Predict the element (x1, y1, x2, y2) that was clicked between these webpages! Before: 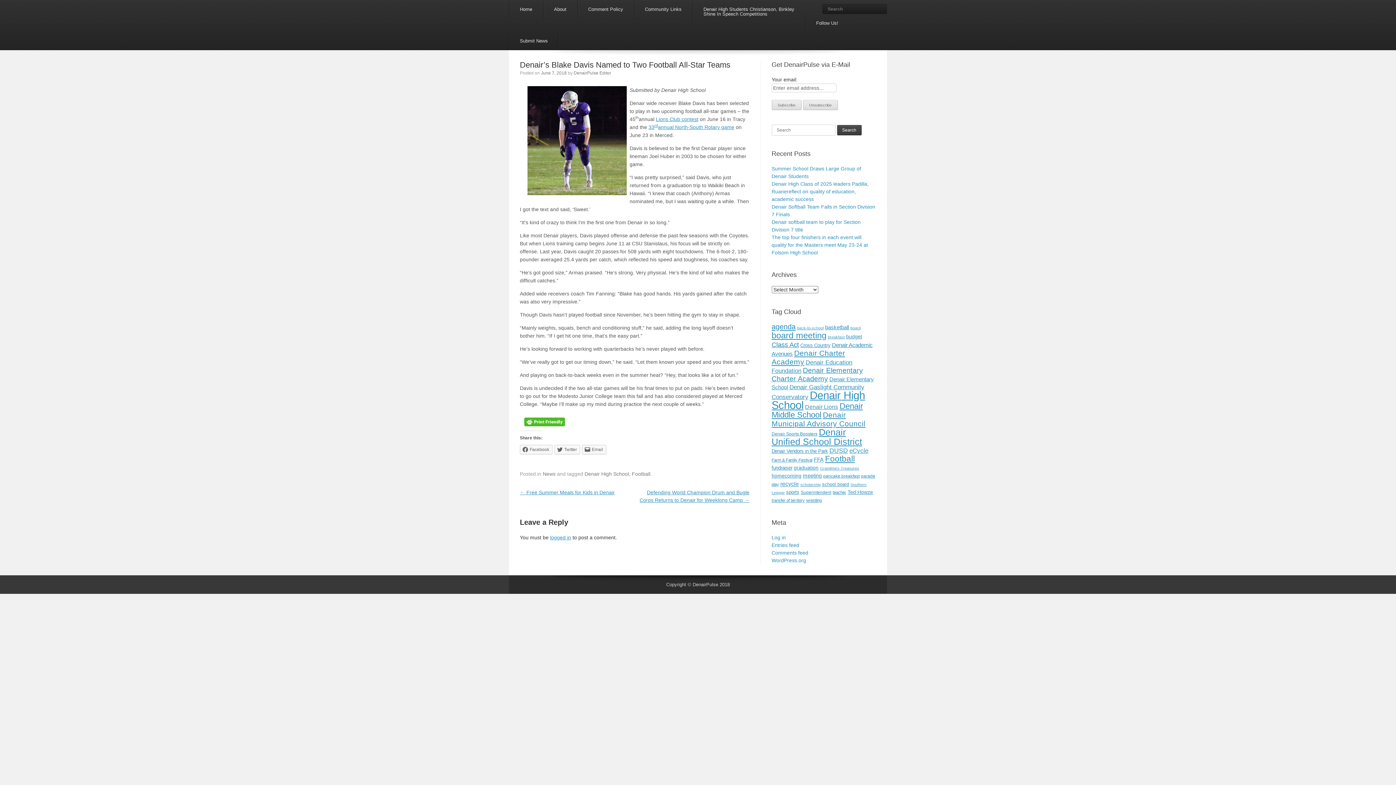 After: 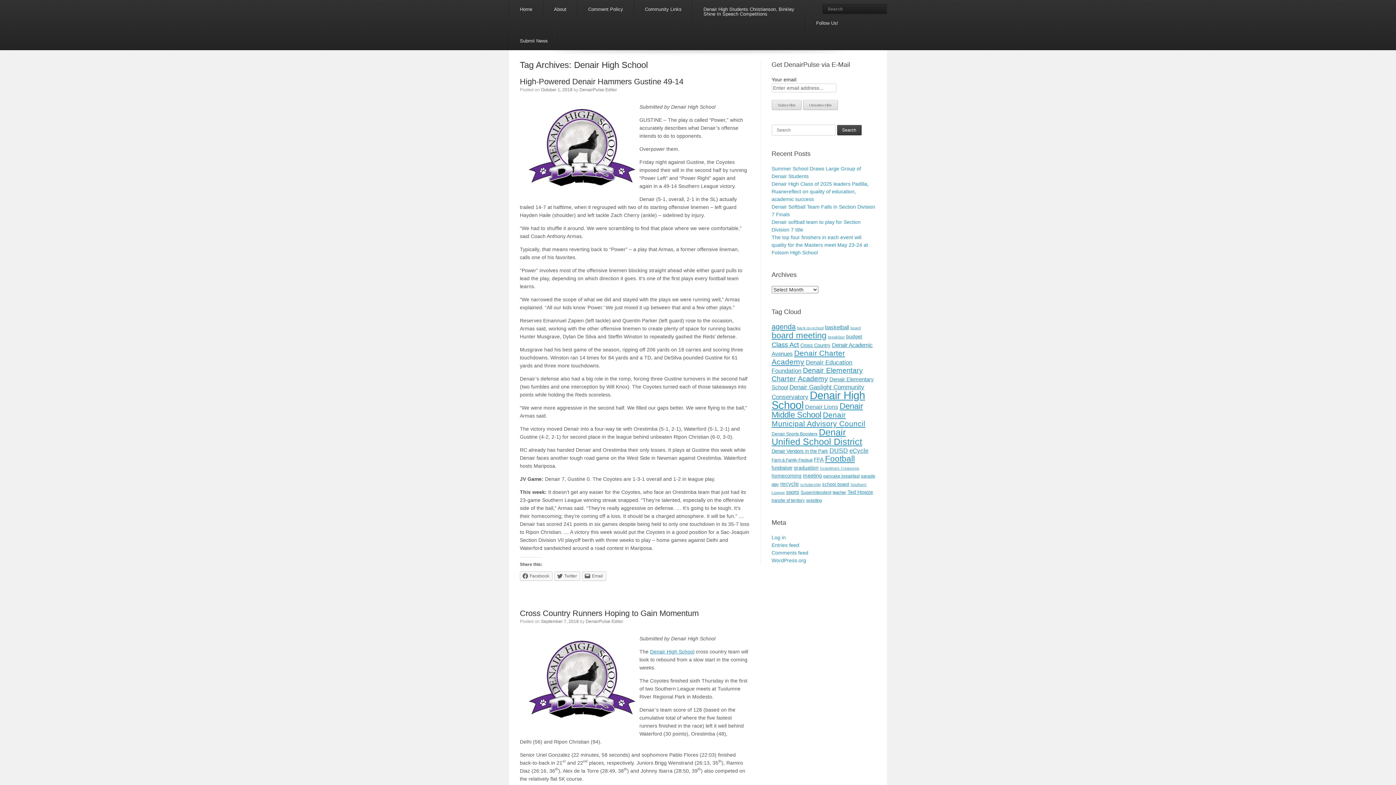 Action: bbox: (771, 389, 865, 411) label: Denair High School (222 items)